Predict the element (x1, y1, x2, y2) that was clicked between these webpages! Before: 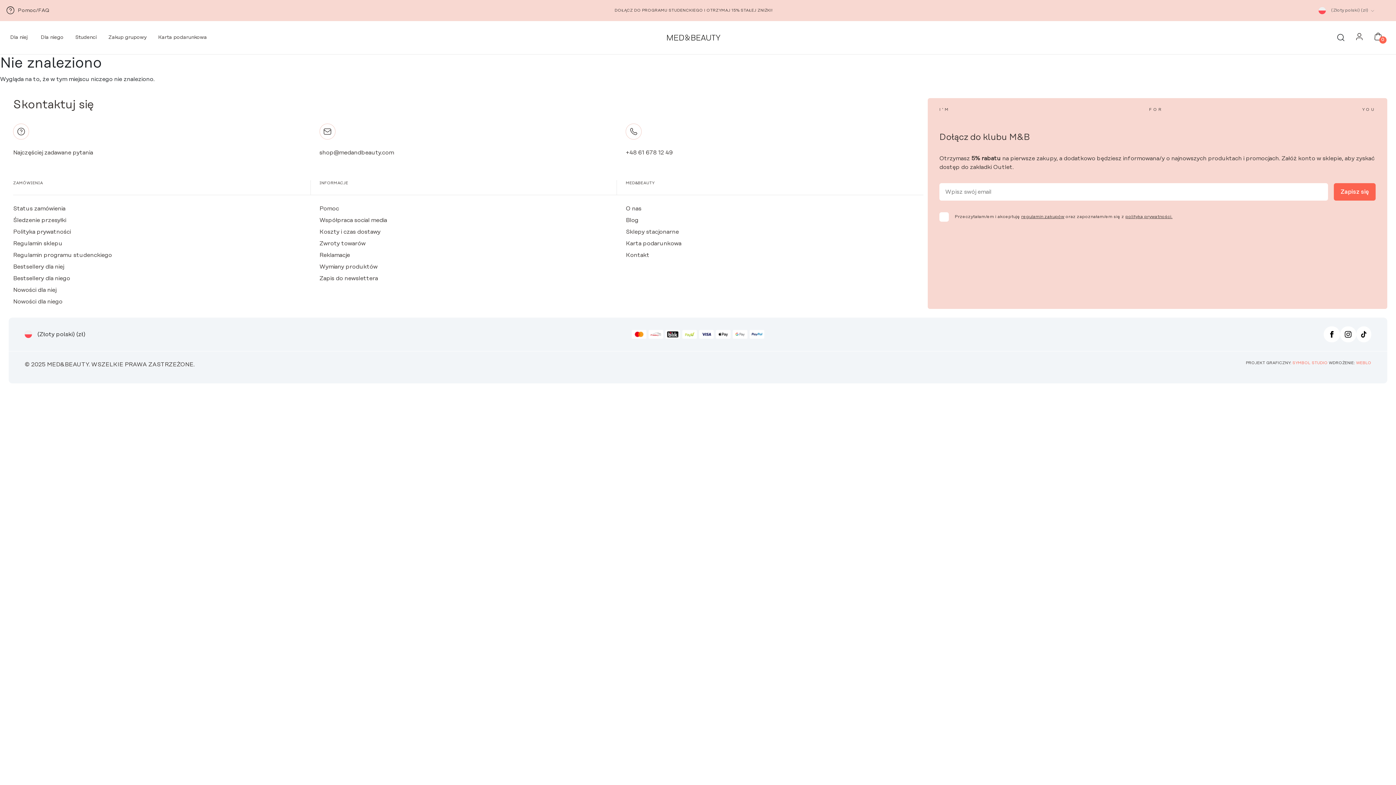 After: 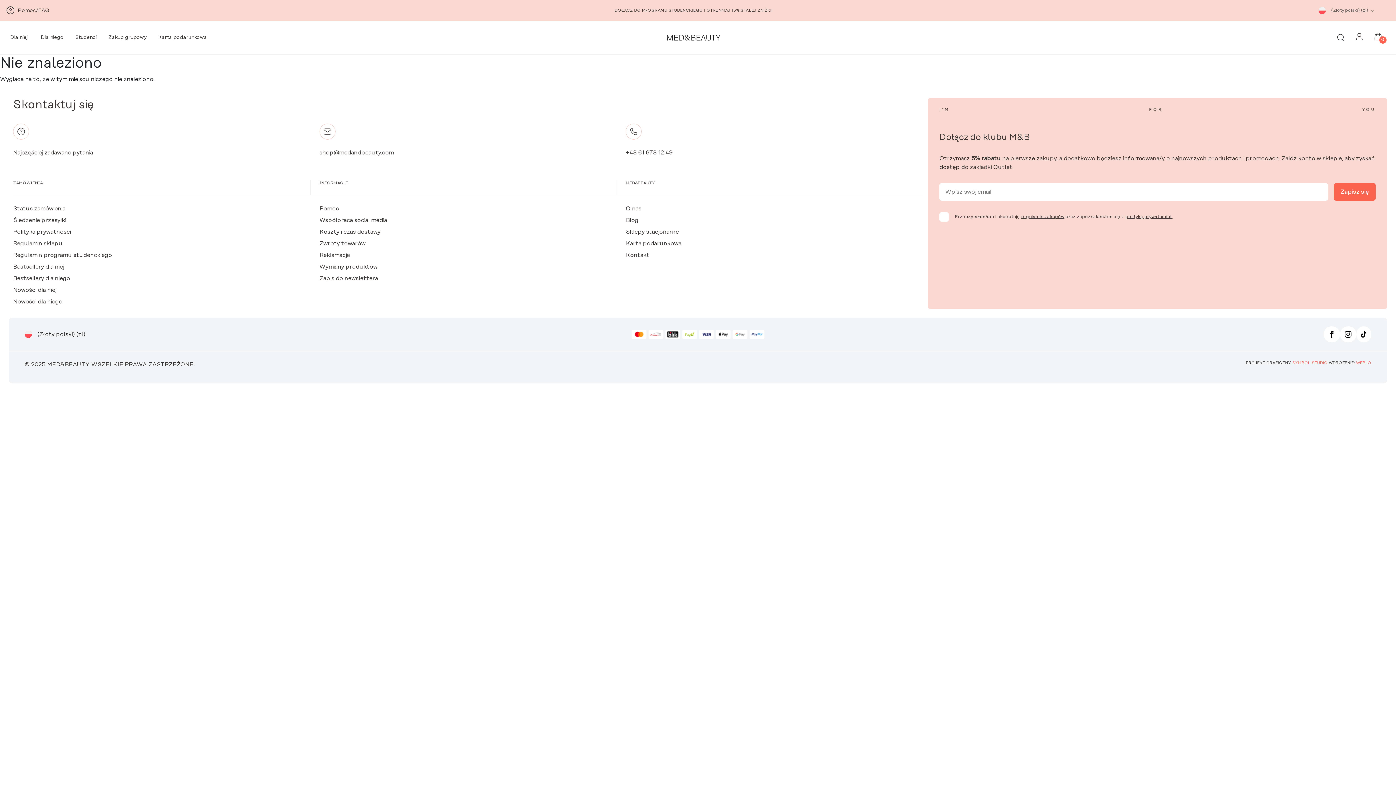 Action: bbox: (1356, 326, 1371, 342)